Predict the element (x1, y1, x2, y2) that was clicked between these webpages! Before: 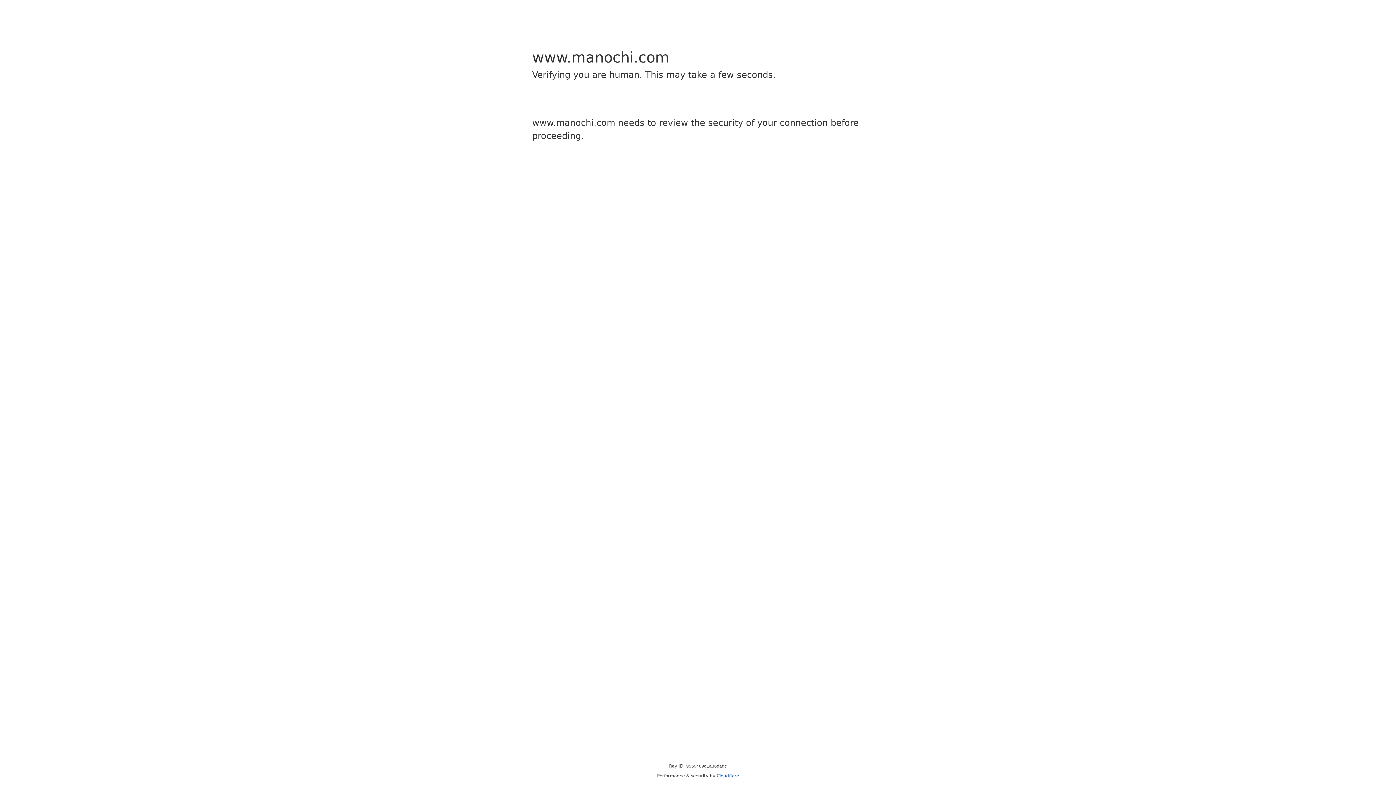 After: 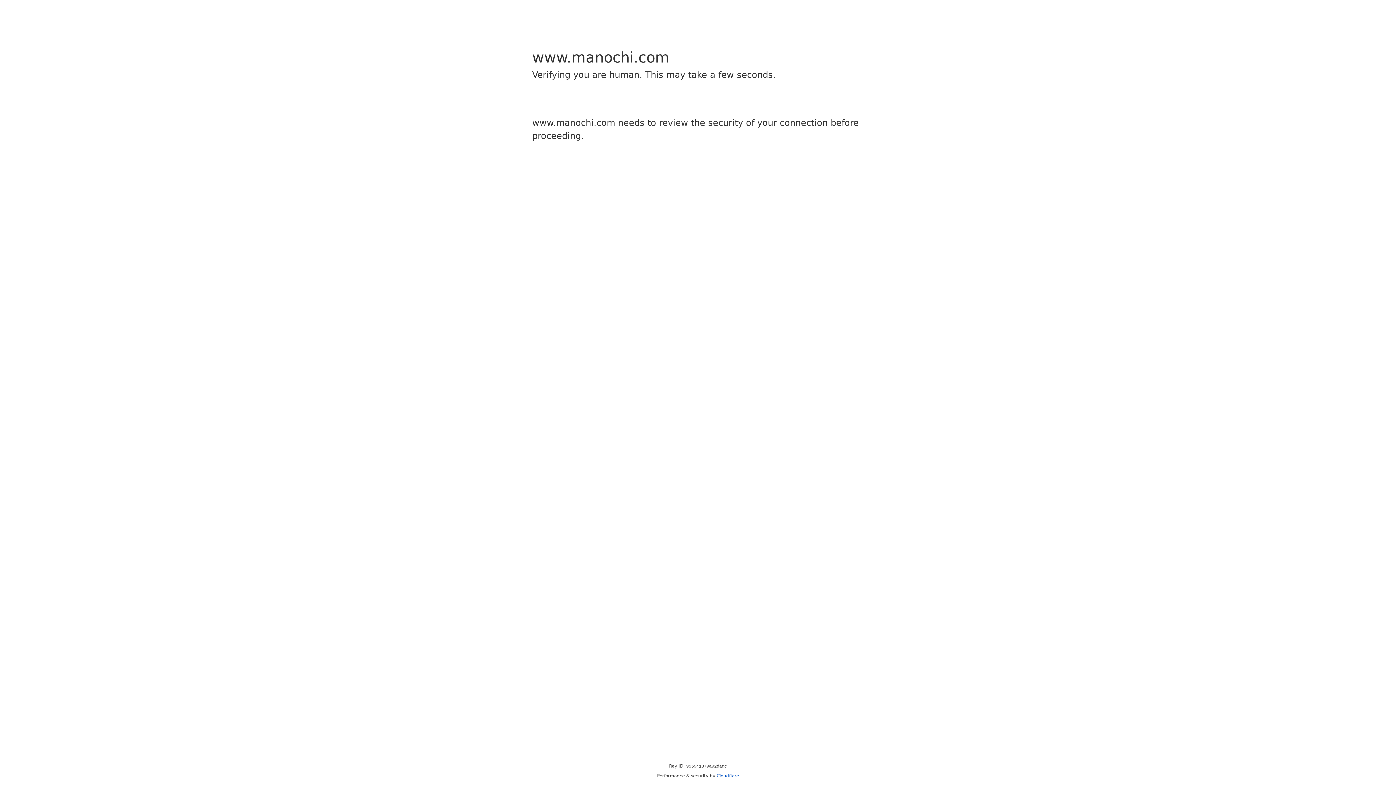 Action: label: Cloudflare bbox: (716, 773, 739, 778)